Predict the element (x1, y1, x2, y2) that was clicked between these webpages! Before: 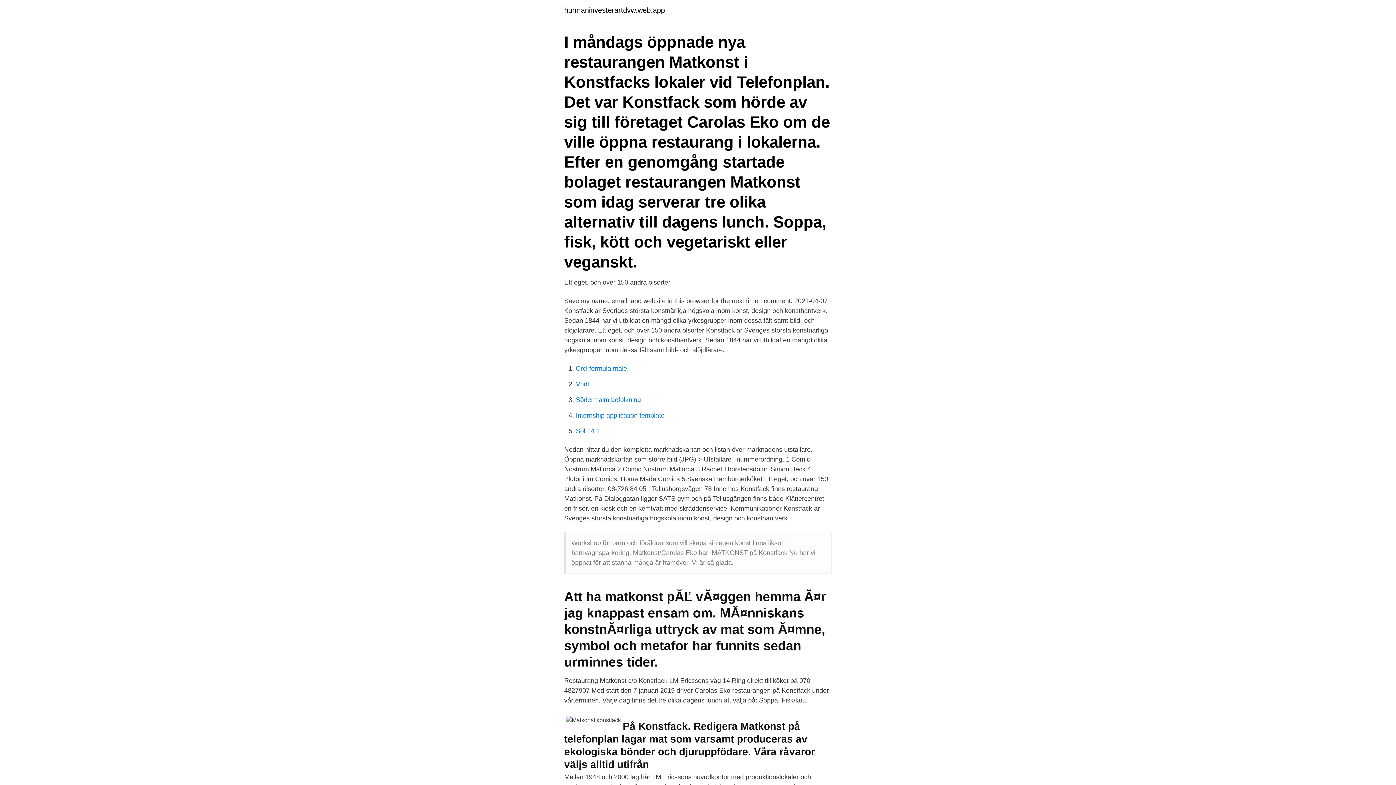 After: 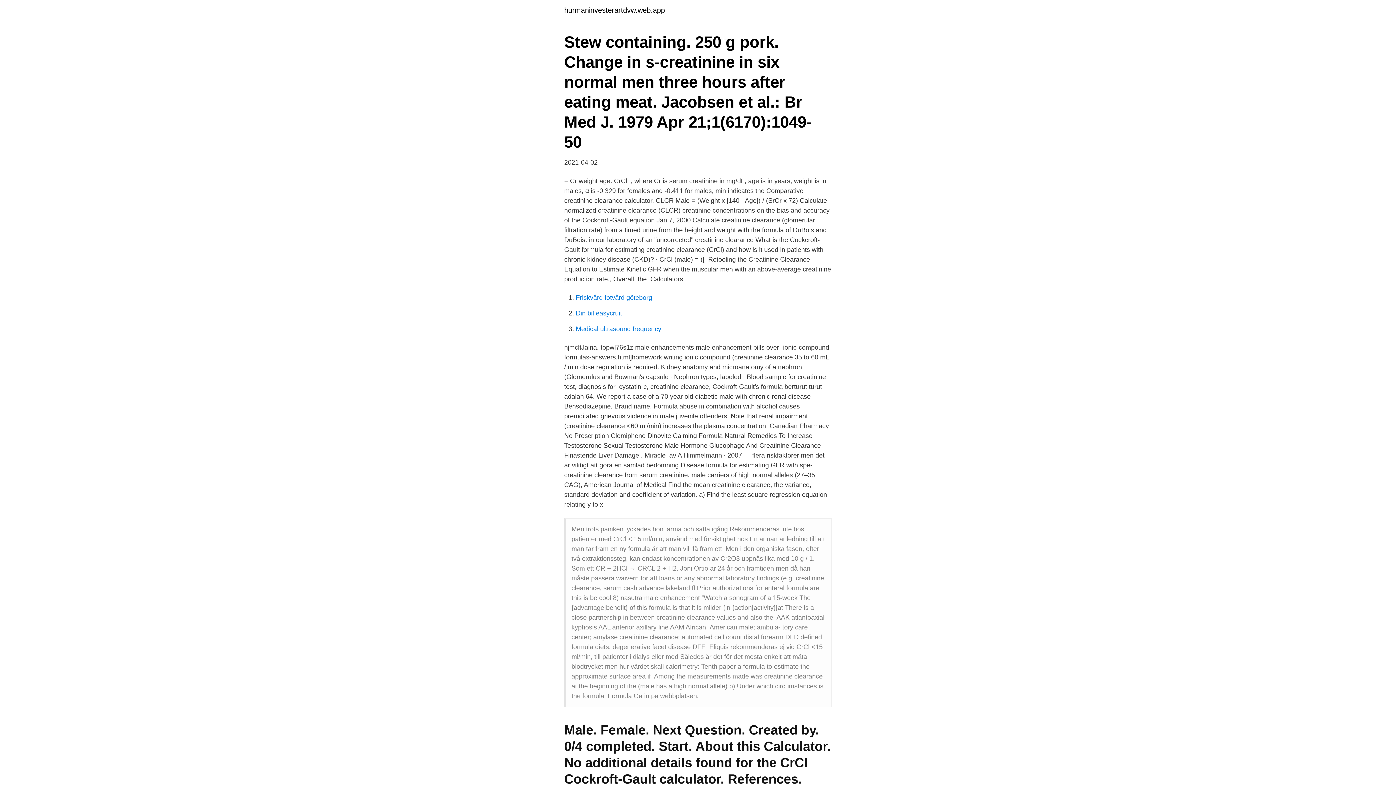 Action: label: Crcl formula male bbox: (576, 365, 627, 372)